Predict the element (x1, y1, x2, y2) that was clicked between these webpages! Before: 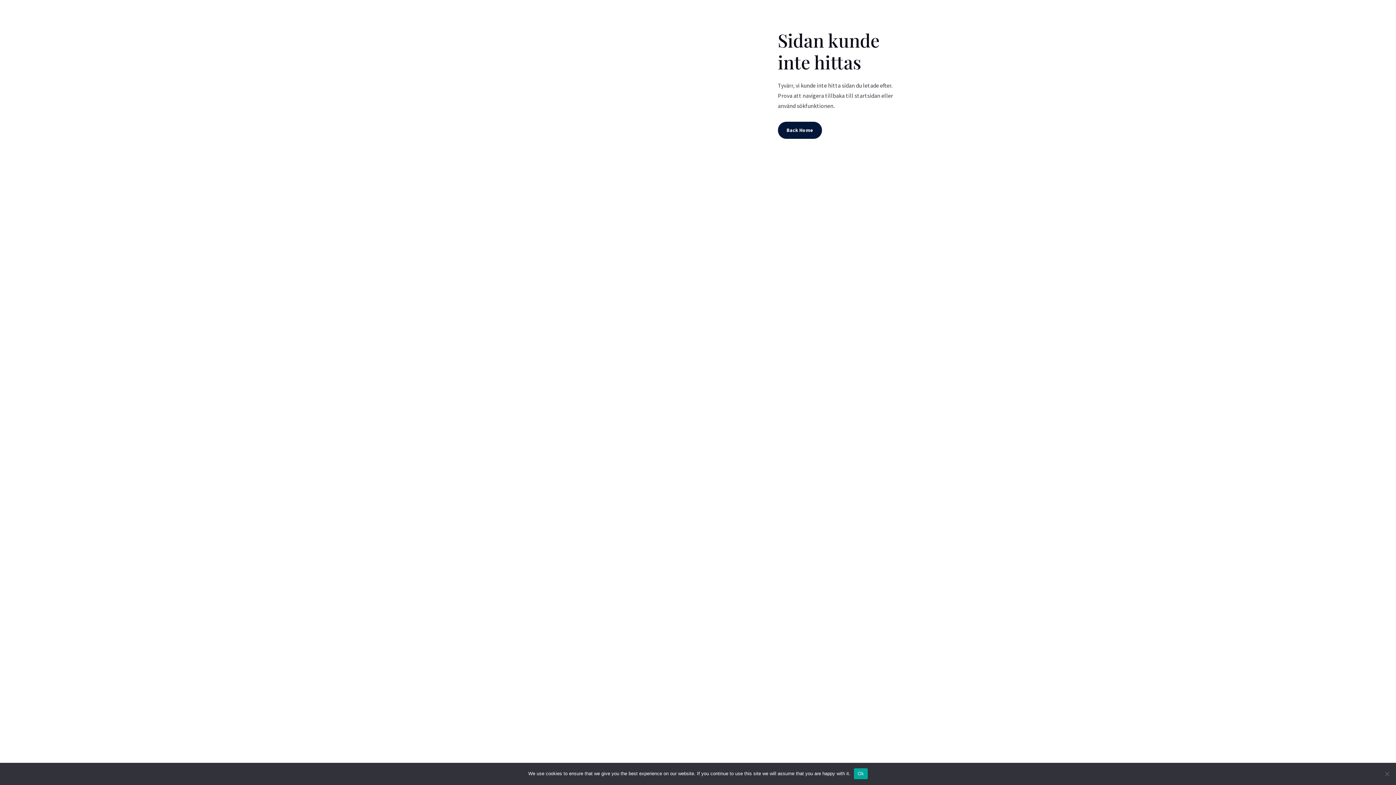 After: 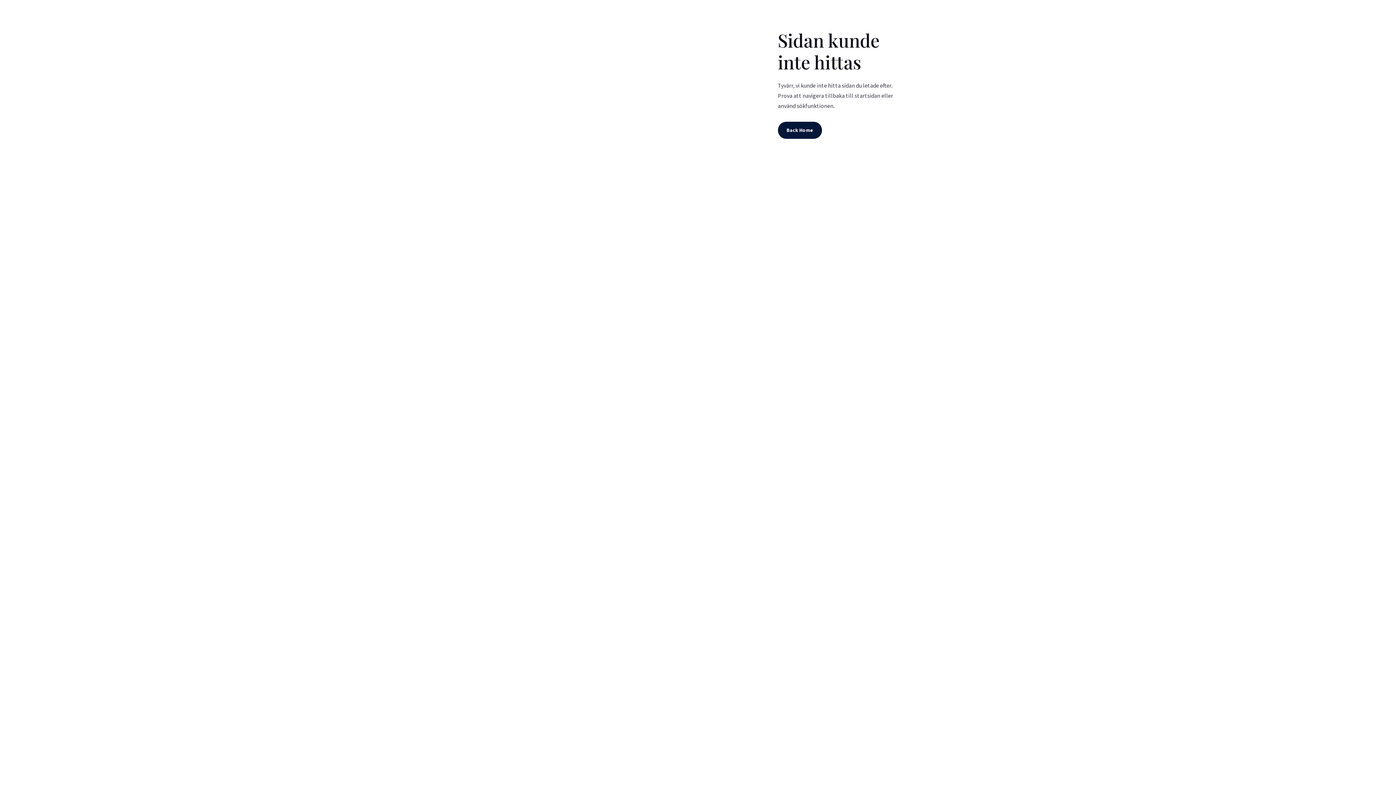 Action: bbox: (854, 768, 867, 779) label: Ok